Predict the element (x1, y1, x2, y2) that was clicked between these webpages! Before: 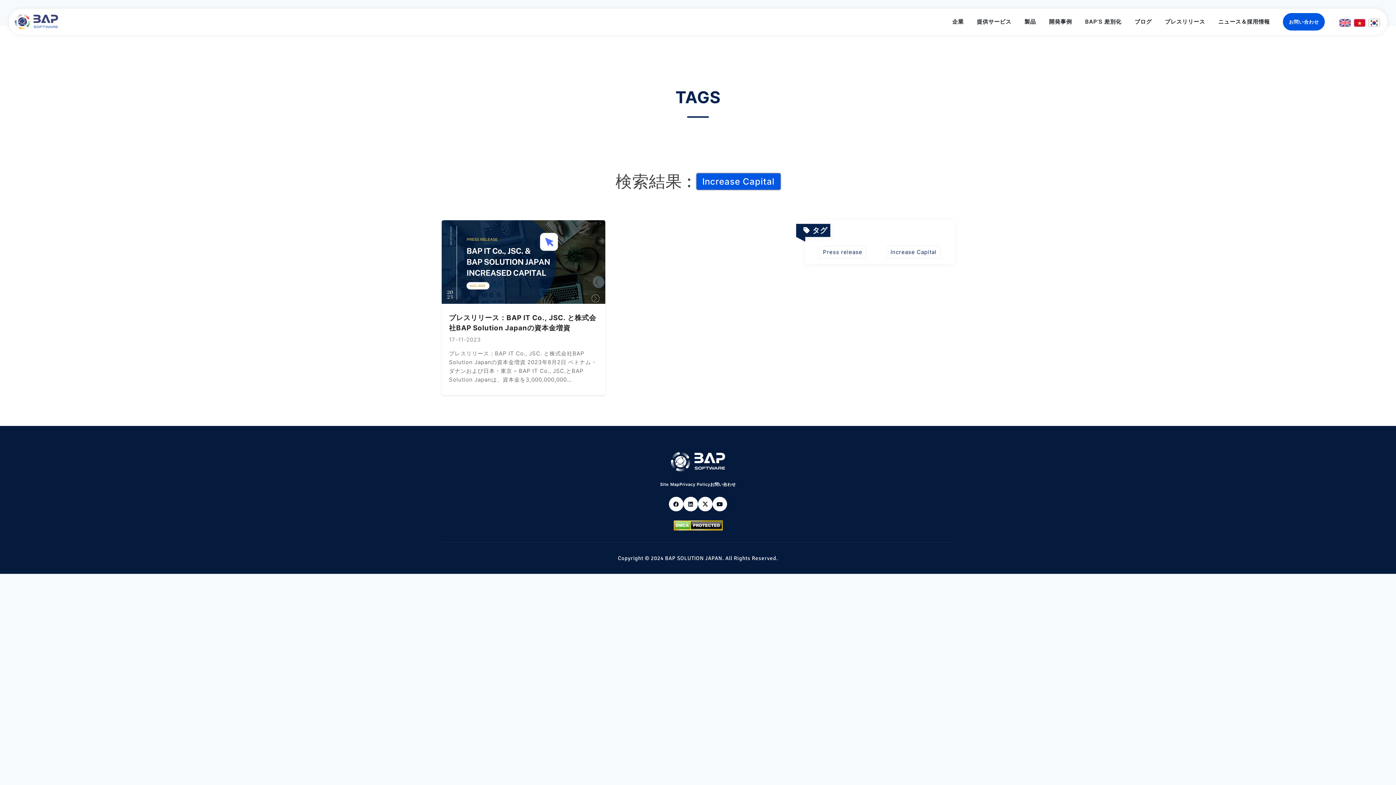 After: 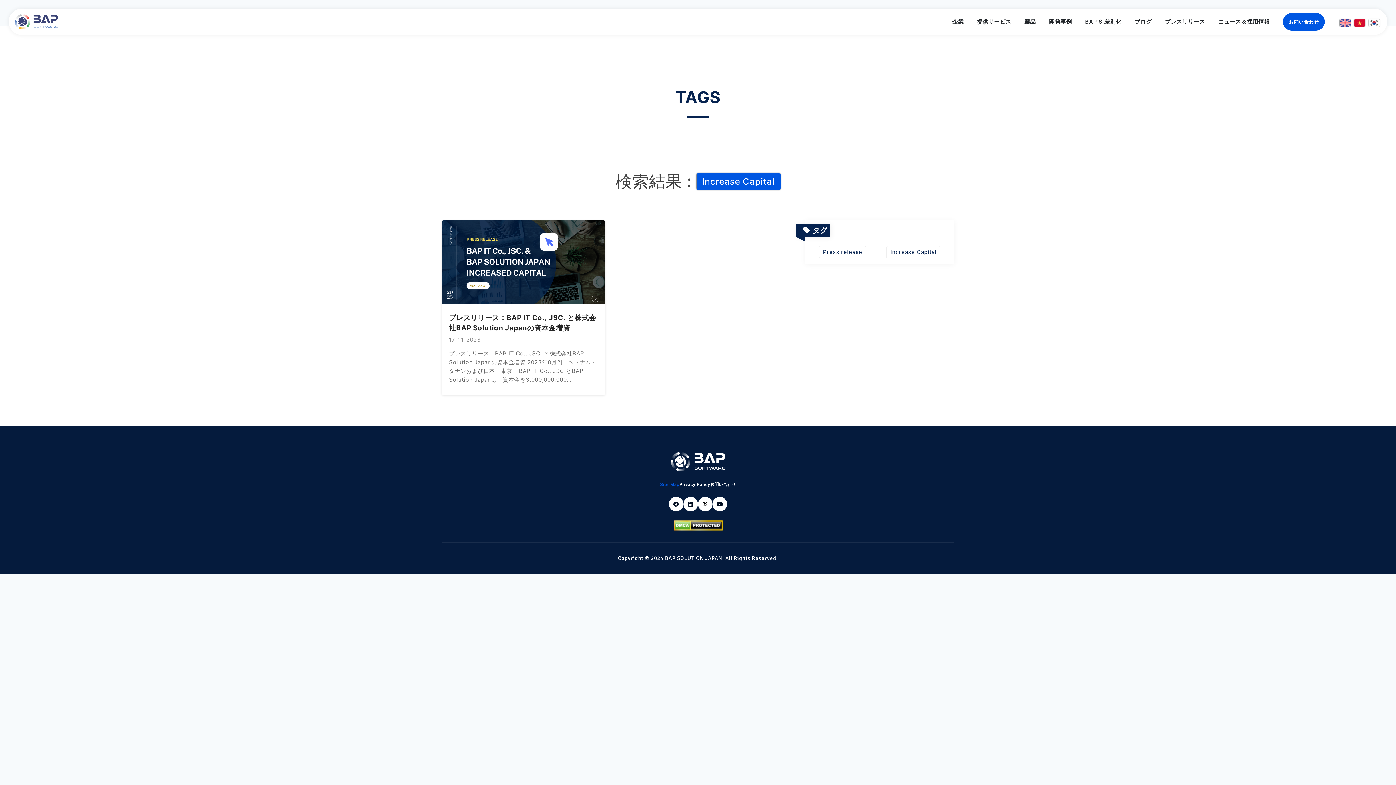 Action: bbox: (660, 482, 679, 487) label: Site Map